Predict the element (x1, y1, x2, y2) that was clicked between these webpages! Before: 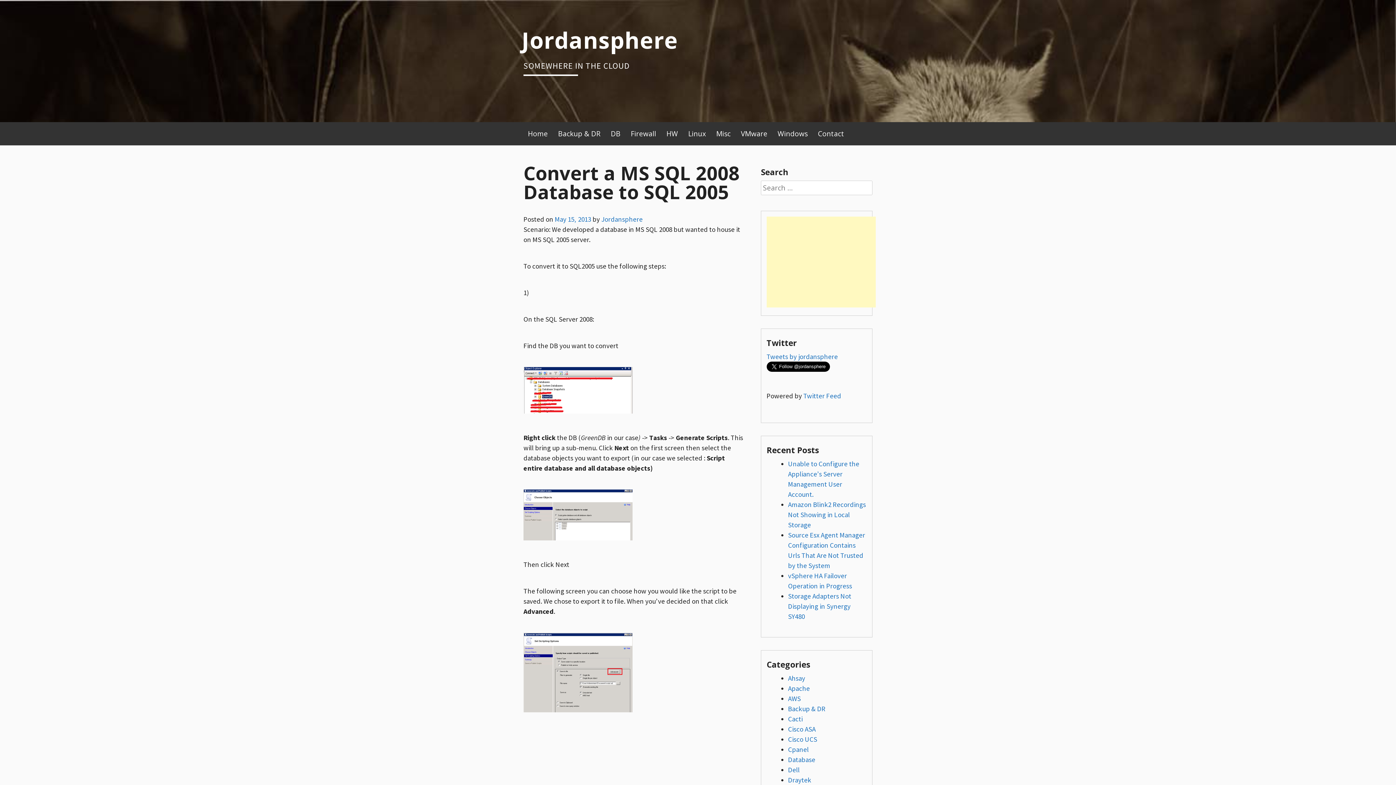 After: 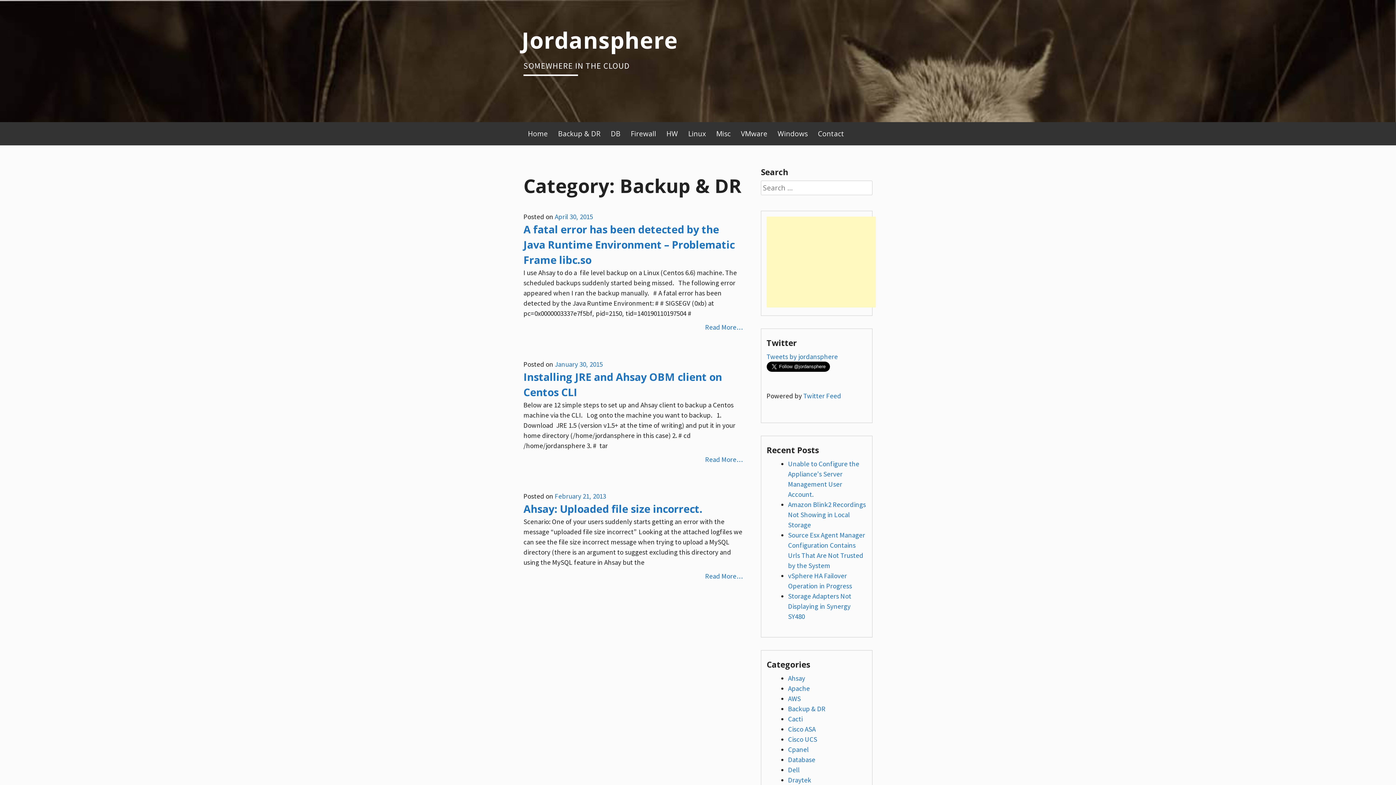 Action: bbox: (553, 125, 605, 141) label: Backup & DR